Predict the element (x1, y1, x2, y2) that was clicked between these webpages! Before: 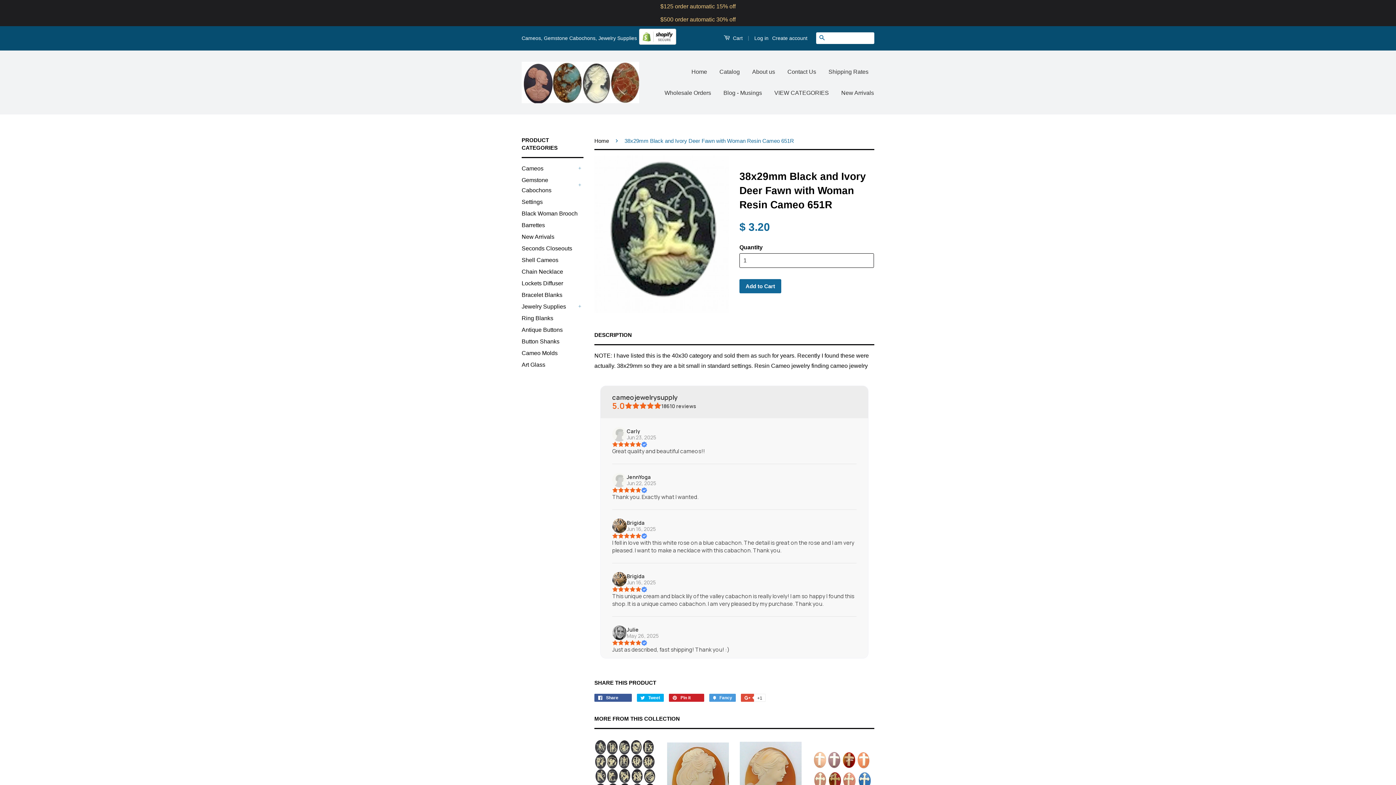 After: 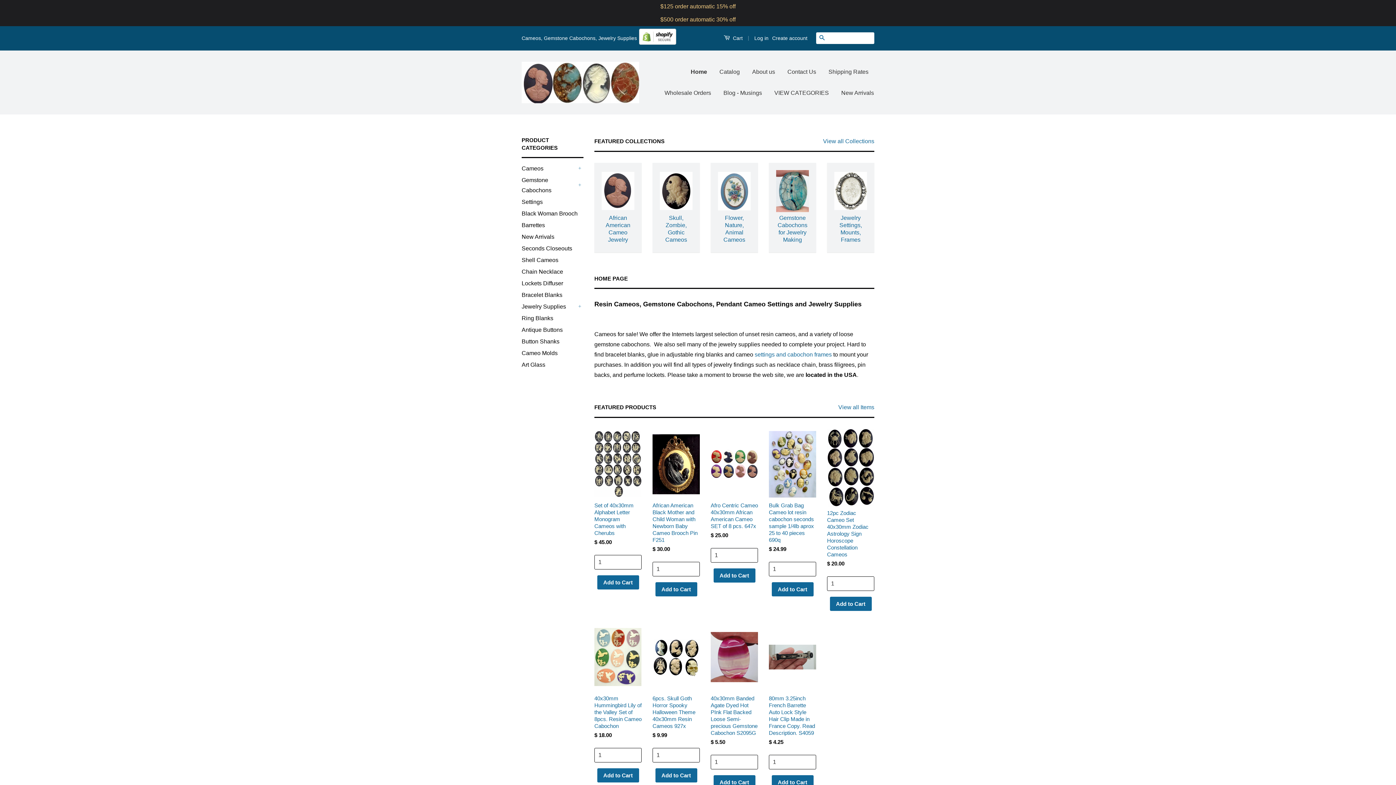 Action: label: Home bbox: (594, 137, 611, 144)